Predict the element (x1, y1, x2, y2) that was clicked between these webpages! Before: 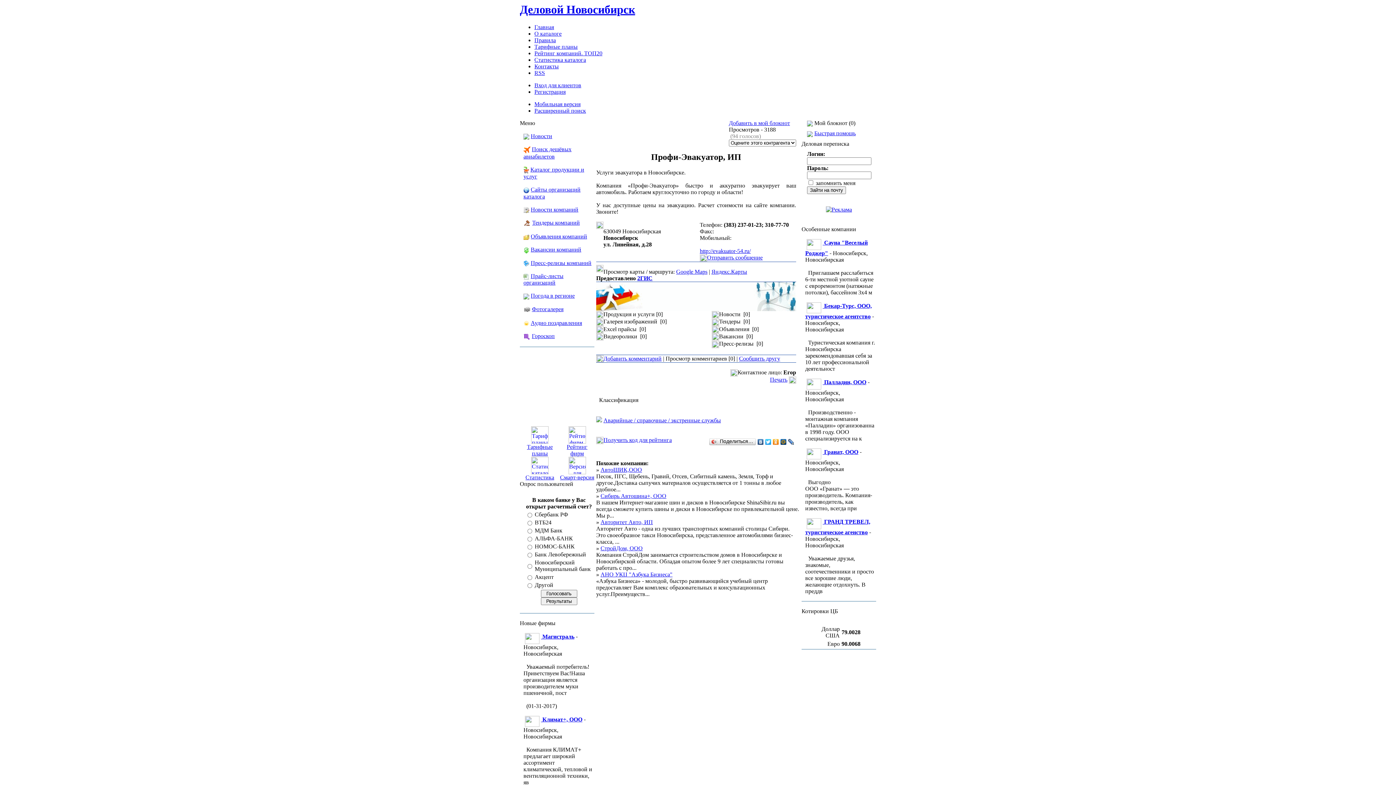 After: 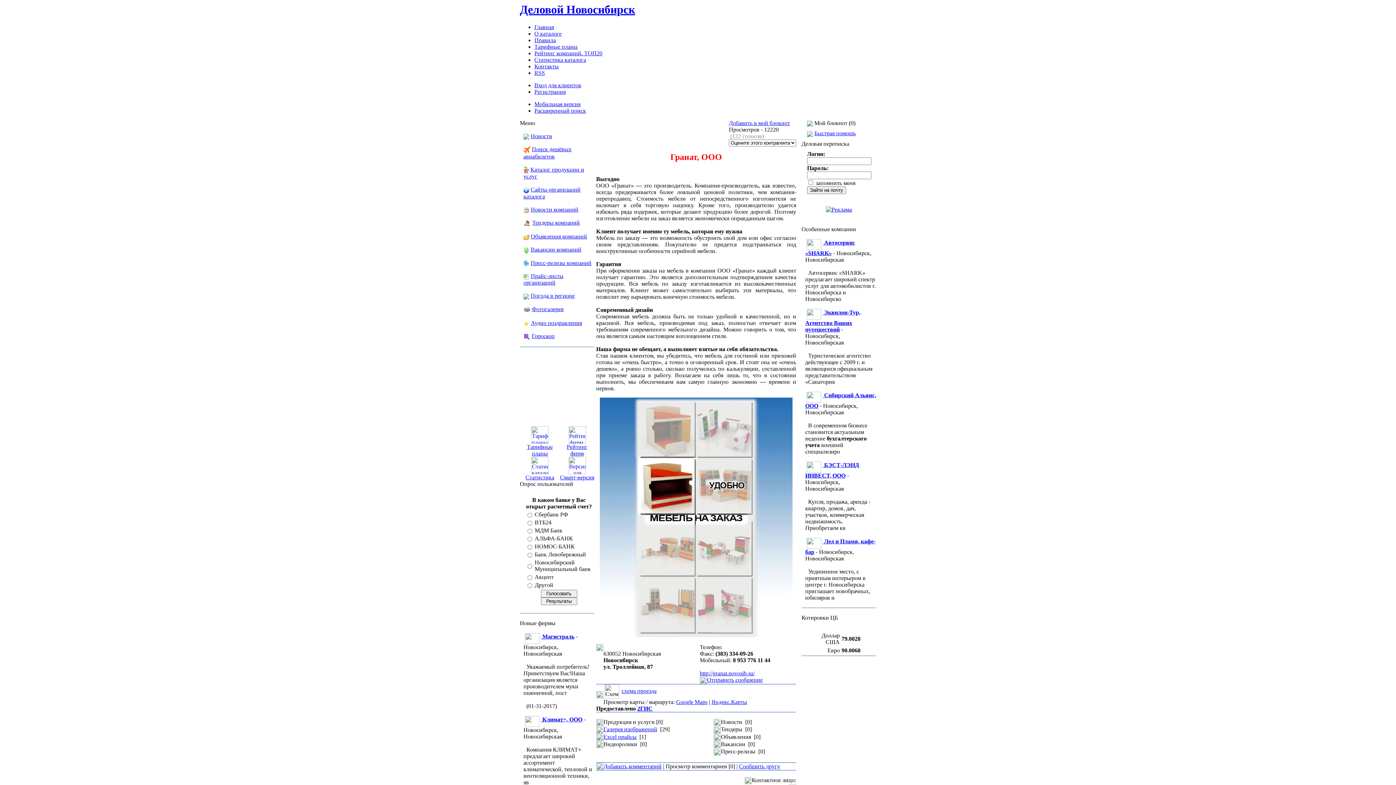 Action: bbox: (822, 448, 858, 455) label:  Гранат, ООО